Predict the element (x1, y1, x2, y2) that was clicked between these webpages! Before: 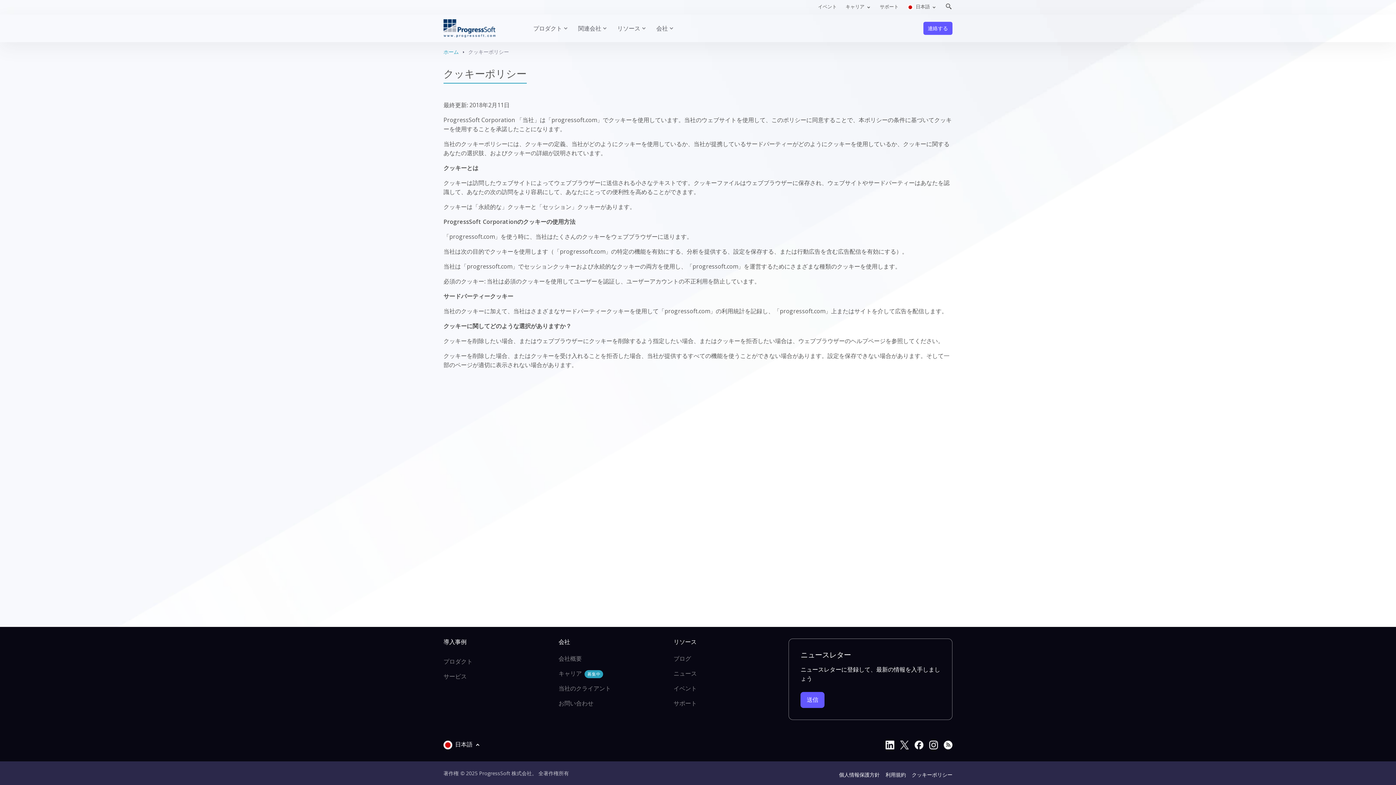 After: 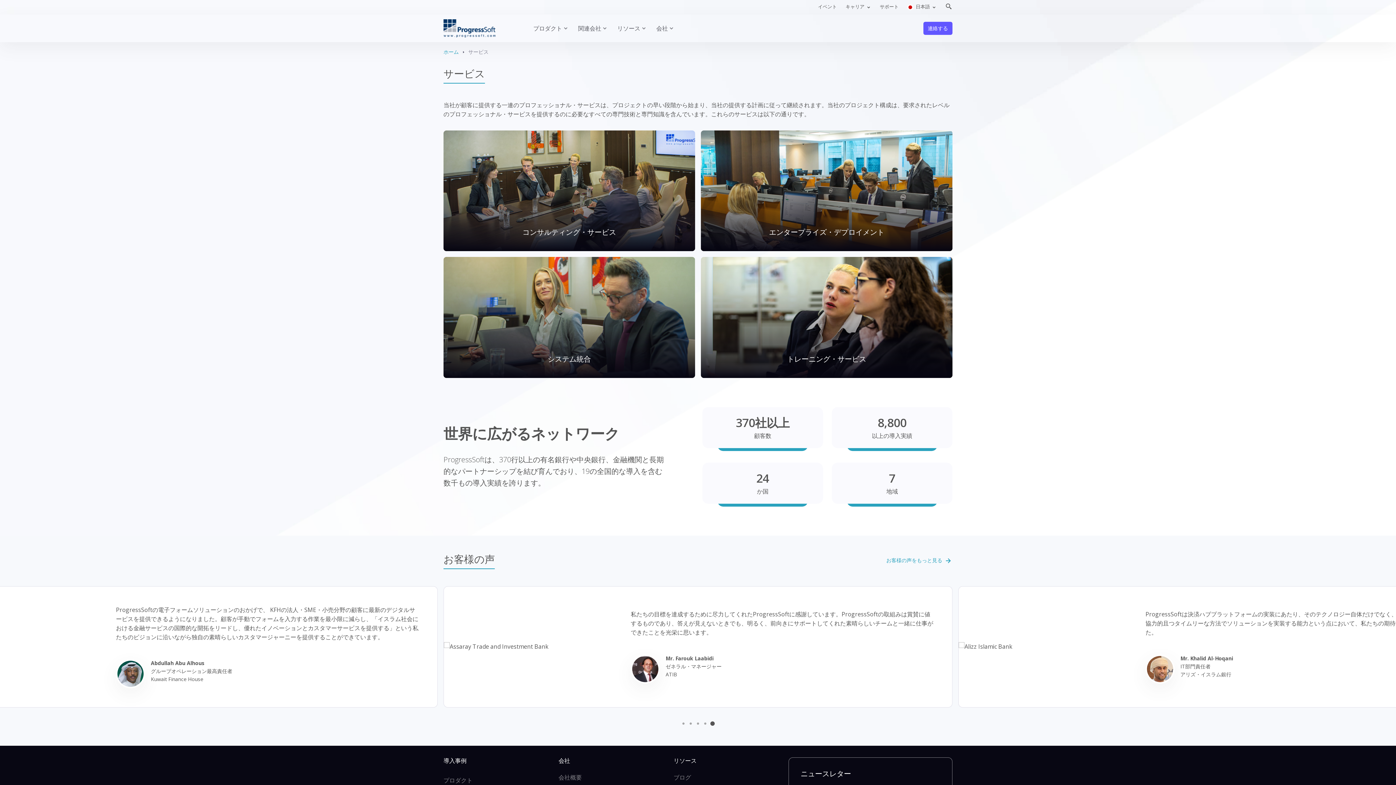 Action: bbox: (443, 669, 549, 684) label: サービス